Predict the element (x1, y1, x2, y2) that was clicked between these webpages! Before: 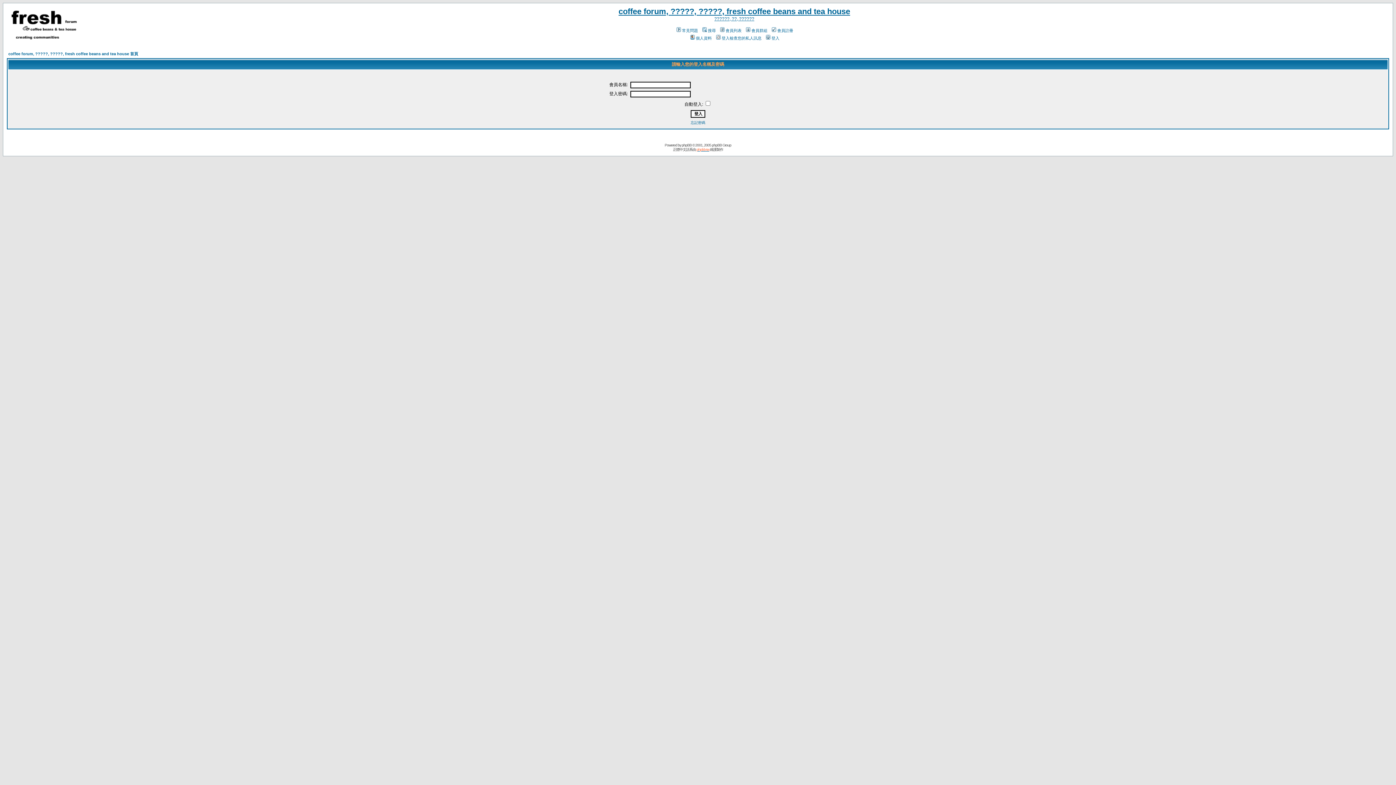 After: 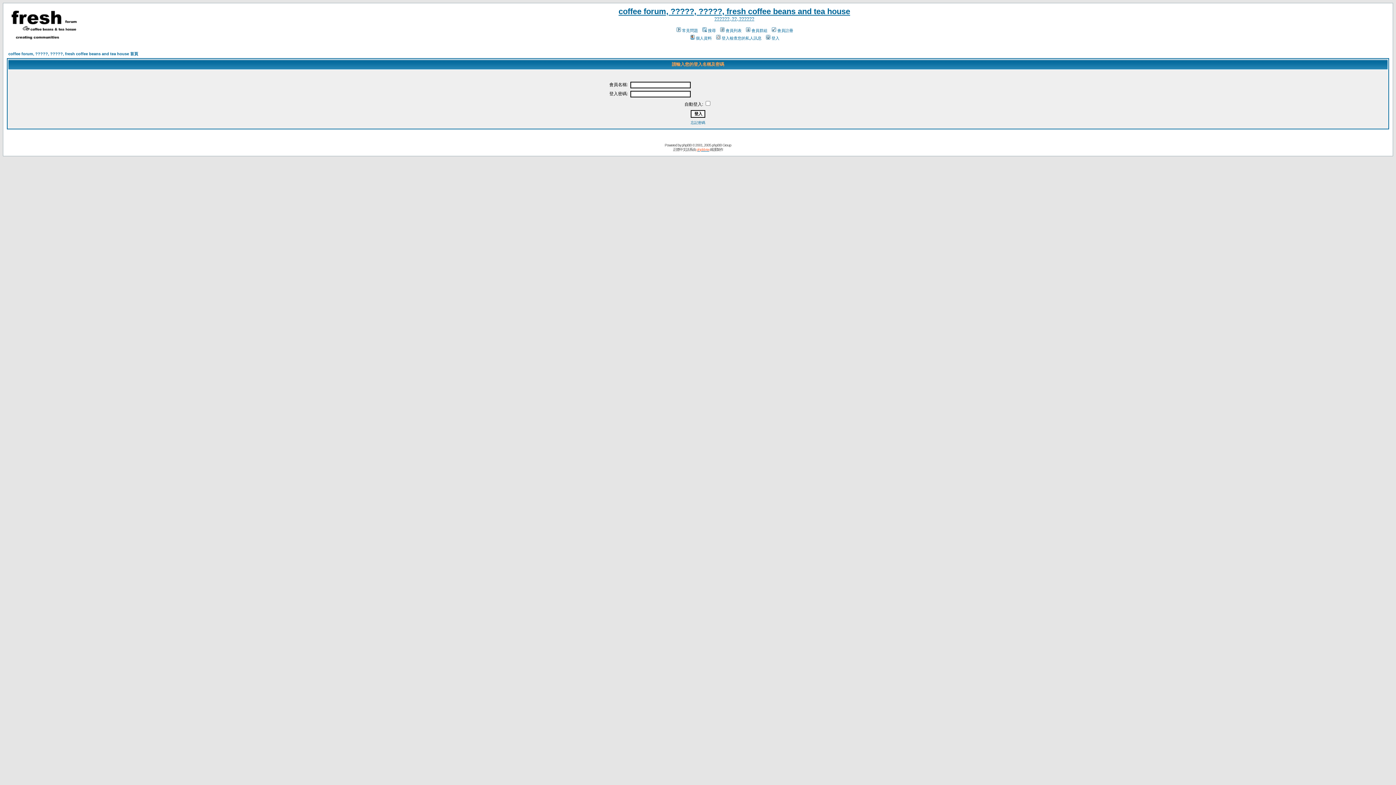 Action: label: 登入 bbox: (765, 36, 779, 40)